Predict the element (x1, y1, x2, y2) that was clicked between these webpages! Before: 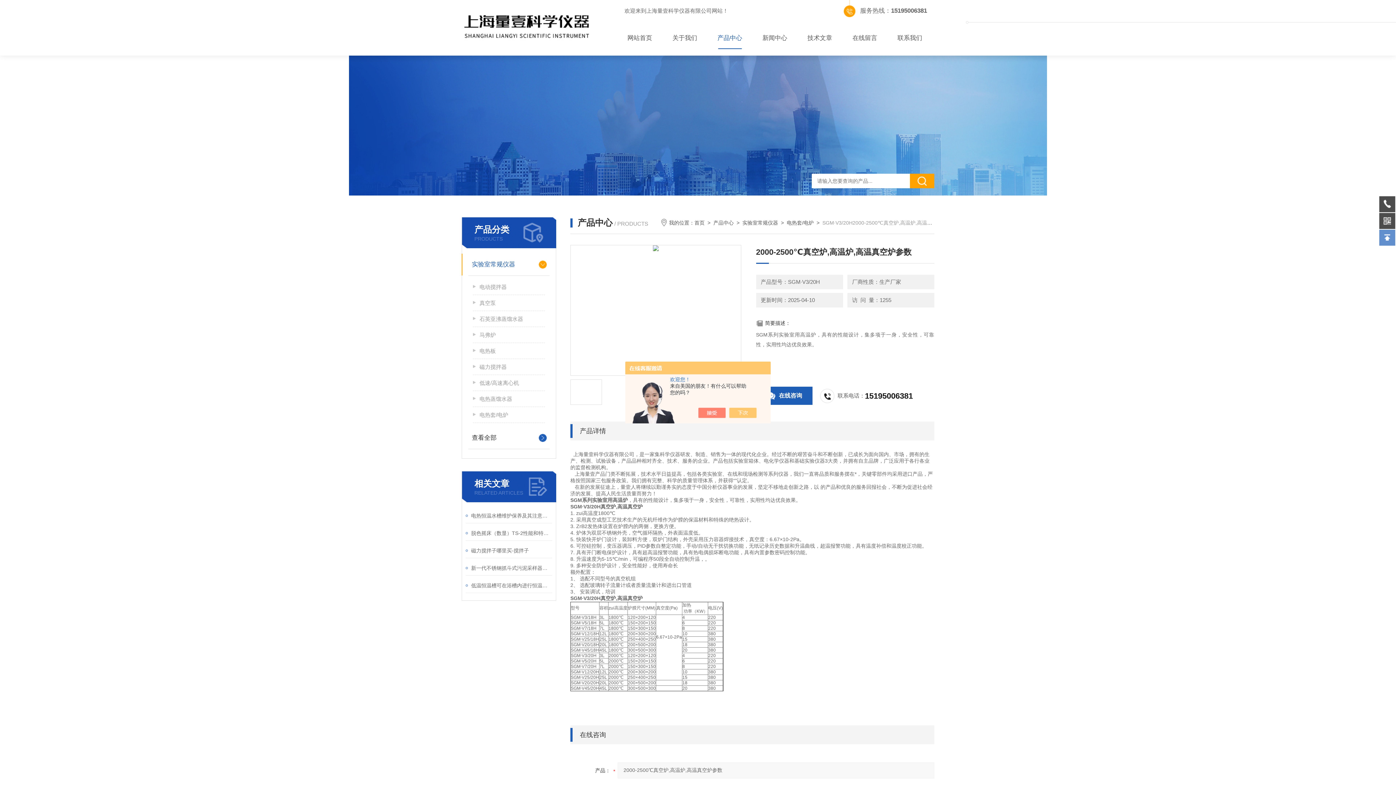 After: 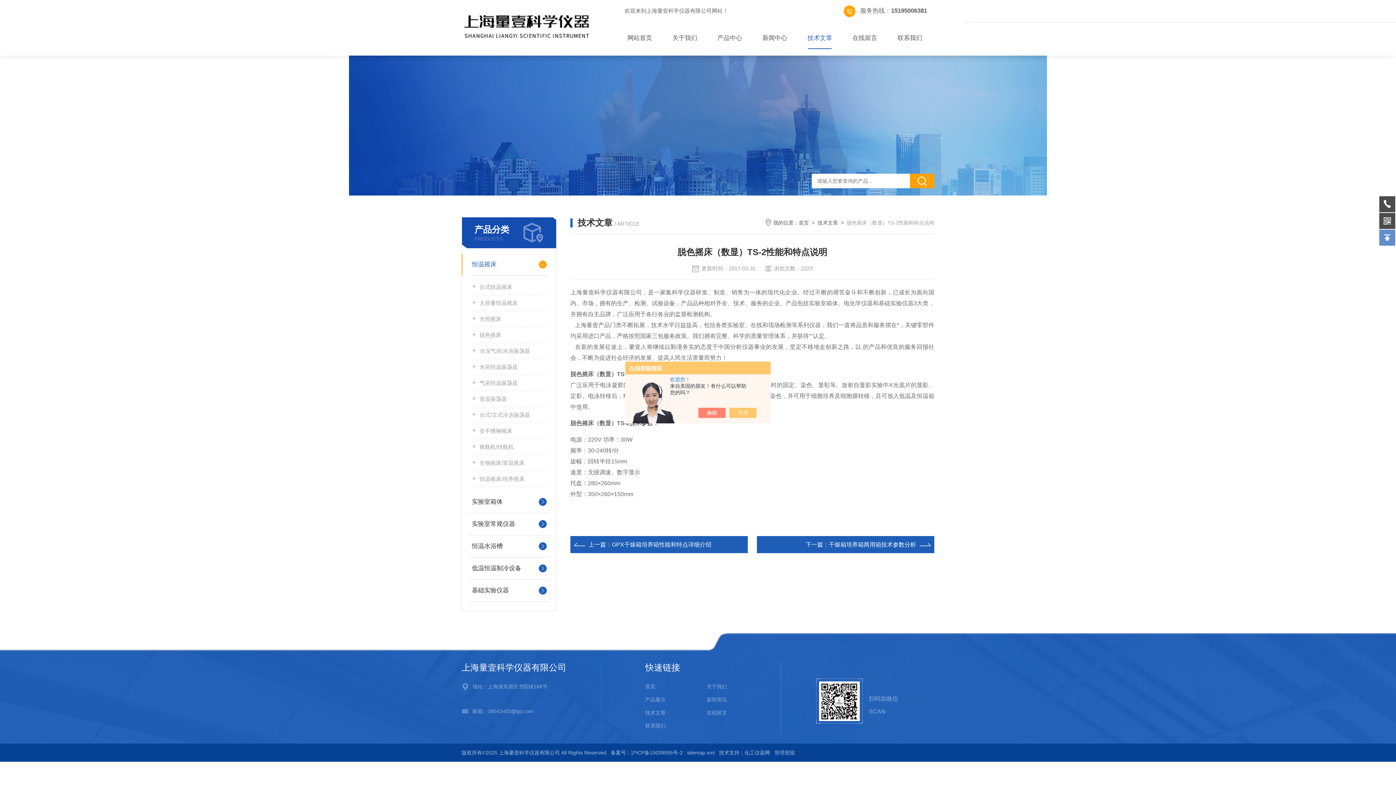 Action: label: 脱色摇床（数显）TS-2性能和特点说明 bbox: (471, 528, 552, 538)